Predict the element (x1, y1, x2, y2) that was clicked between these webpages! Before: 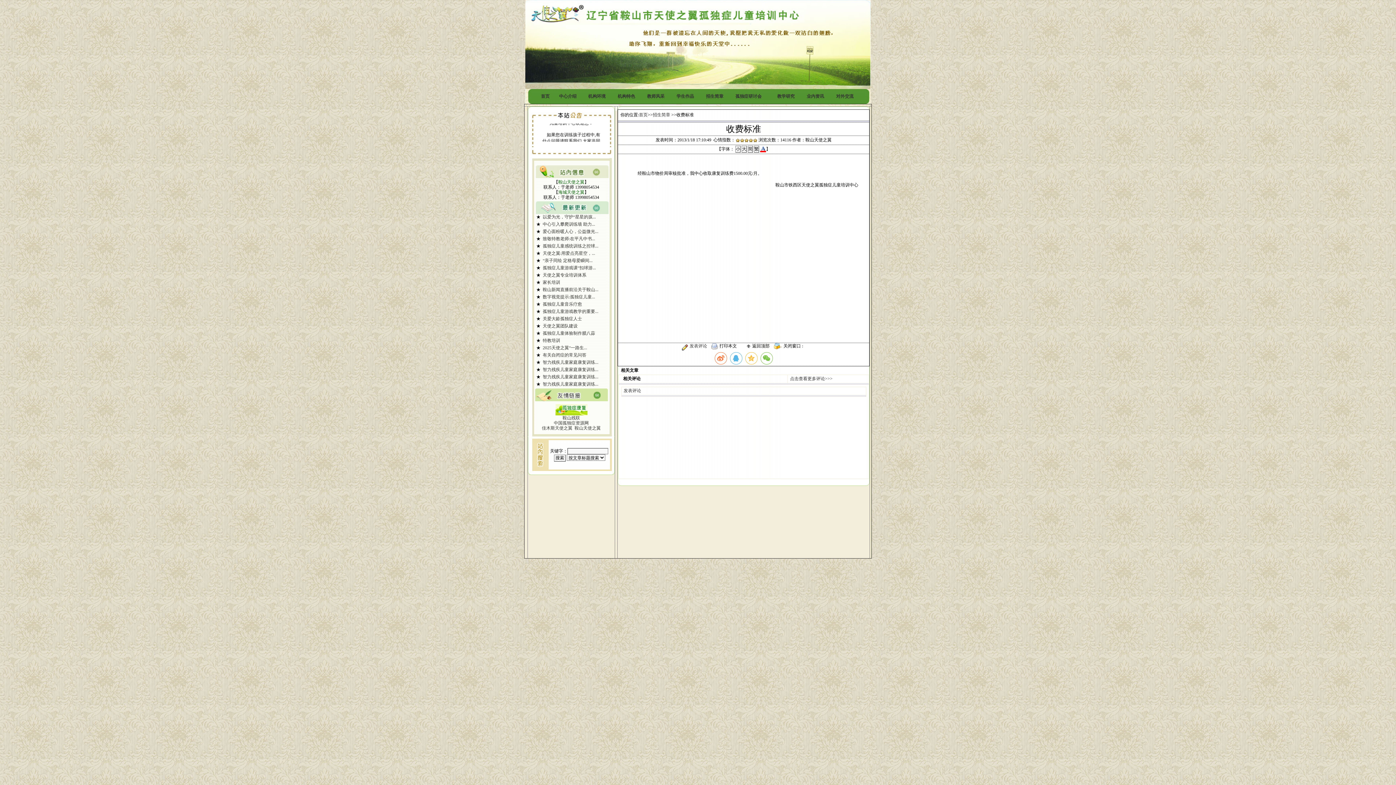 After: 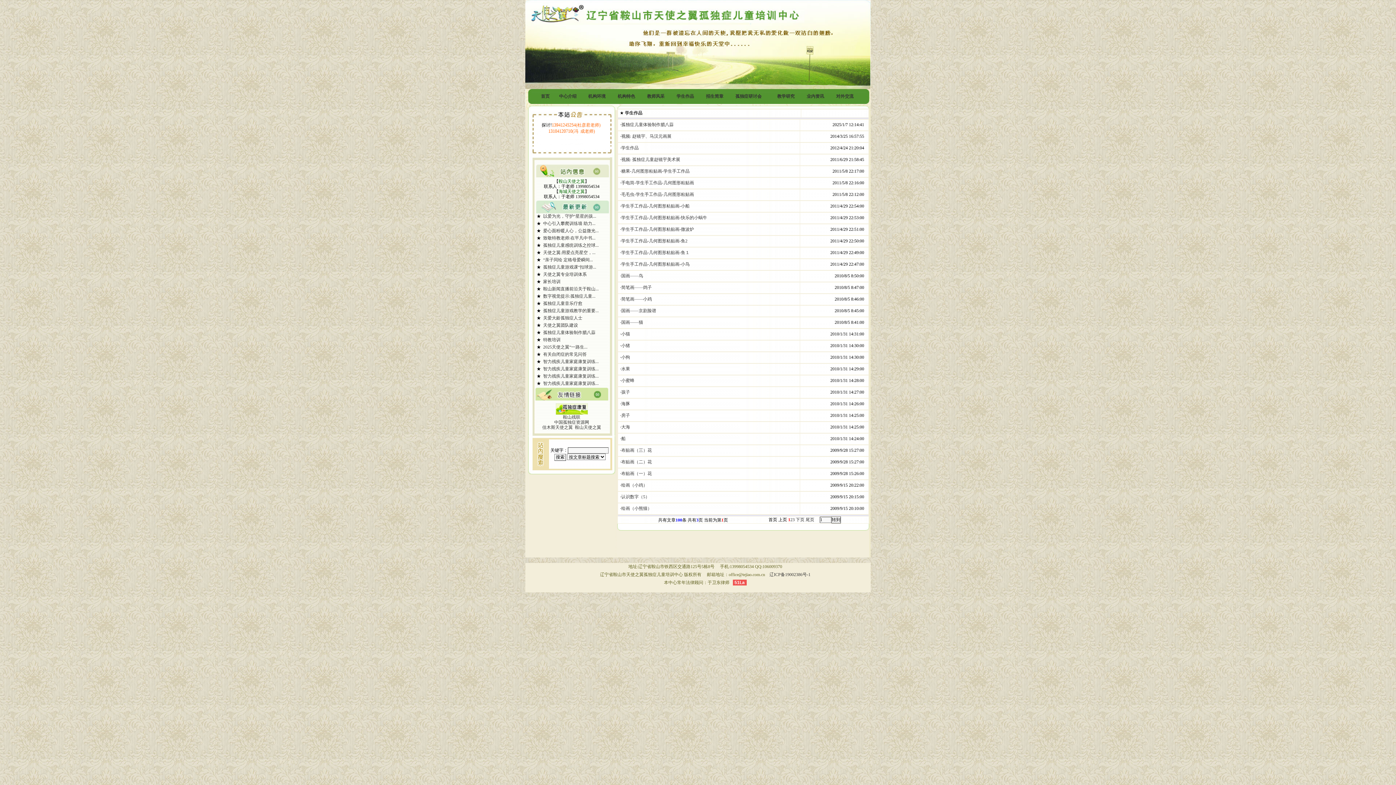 Action: label: 学生作品    bbox: (676, 93, 697, 98)